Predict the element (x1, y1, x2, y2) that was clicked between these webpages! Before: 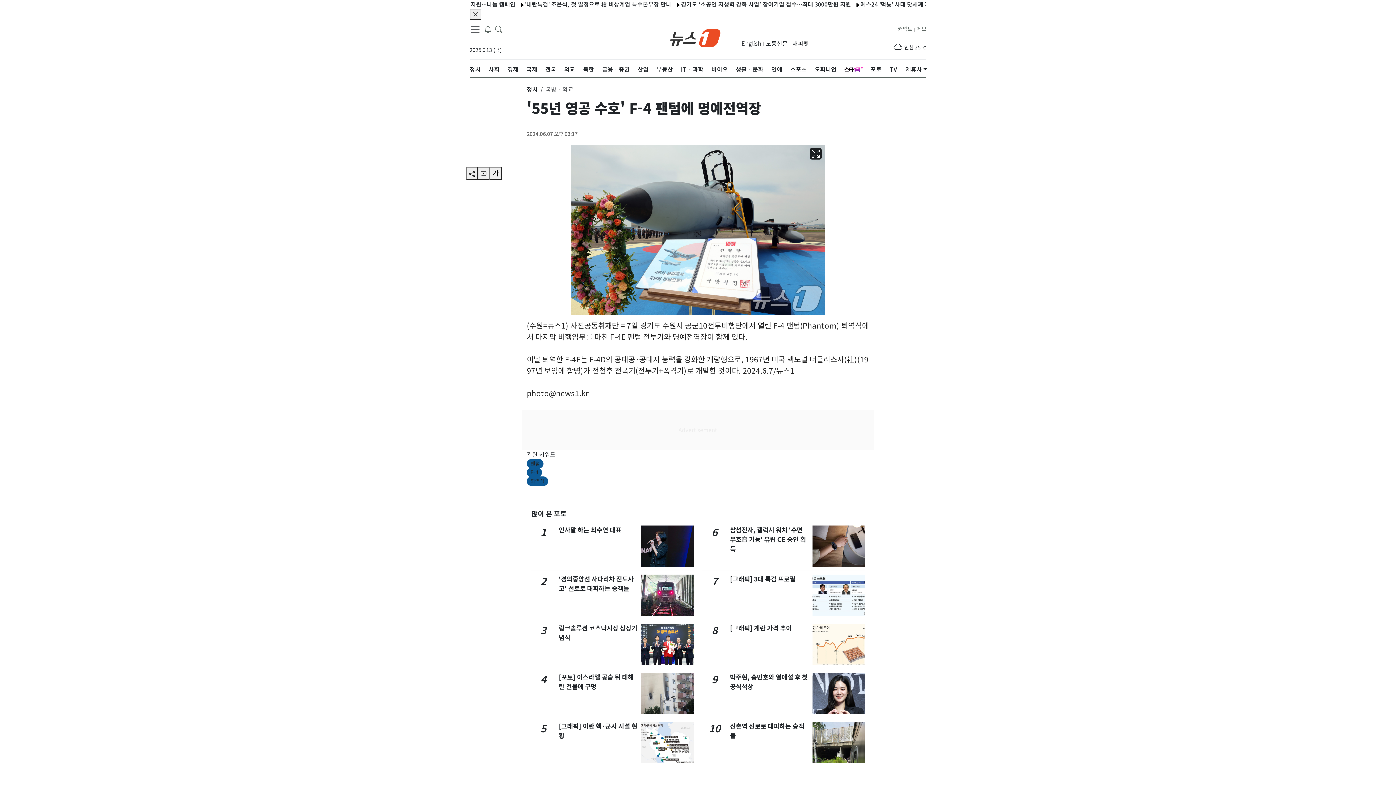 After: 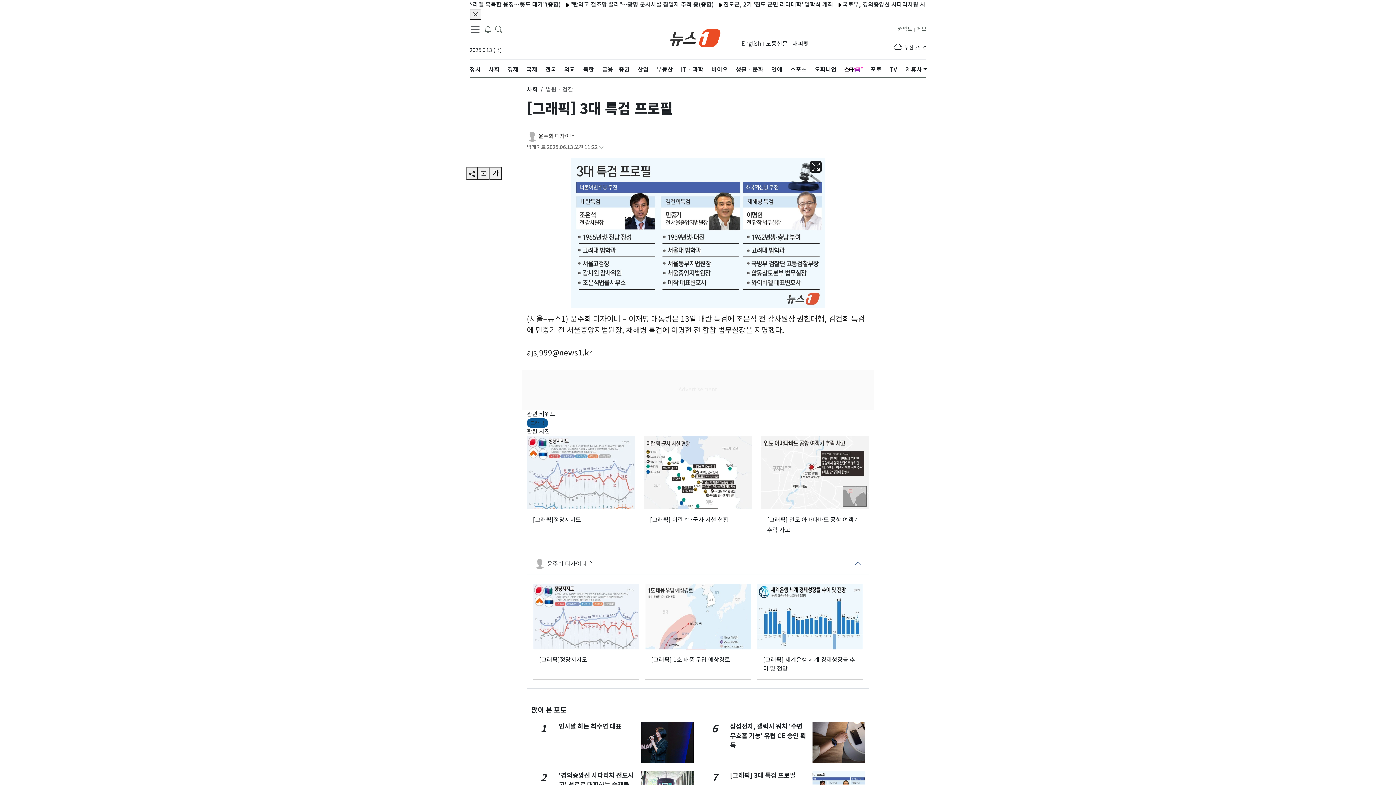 Action: label: [그래픽] 3대 특검 프로필 bbox: (730, 575, 795, 583)